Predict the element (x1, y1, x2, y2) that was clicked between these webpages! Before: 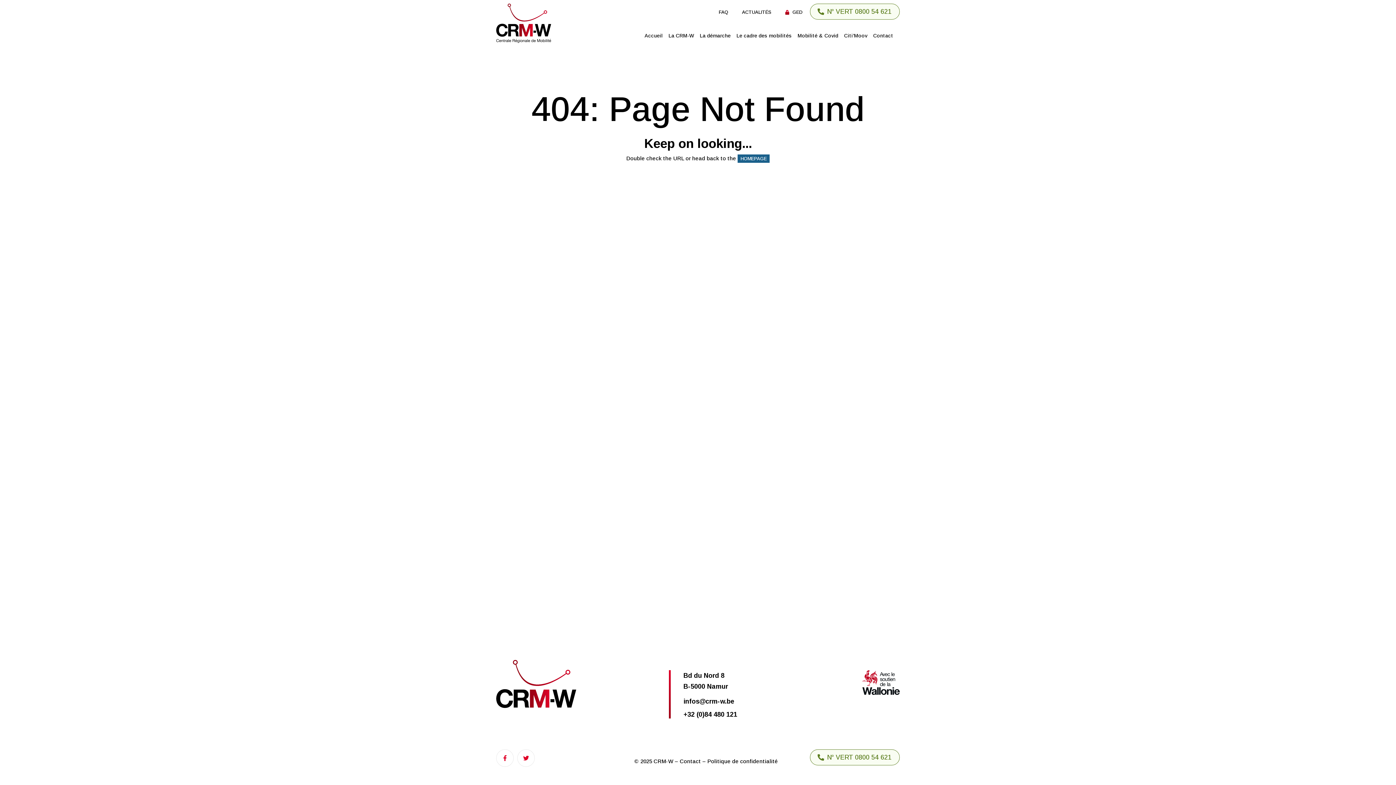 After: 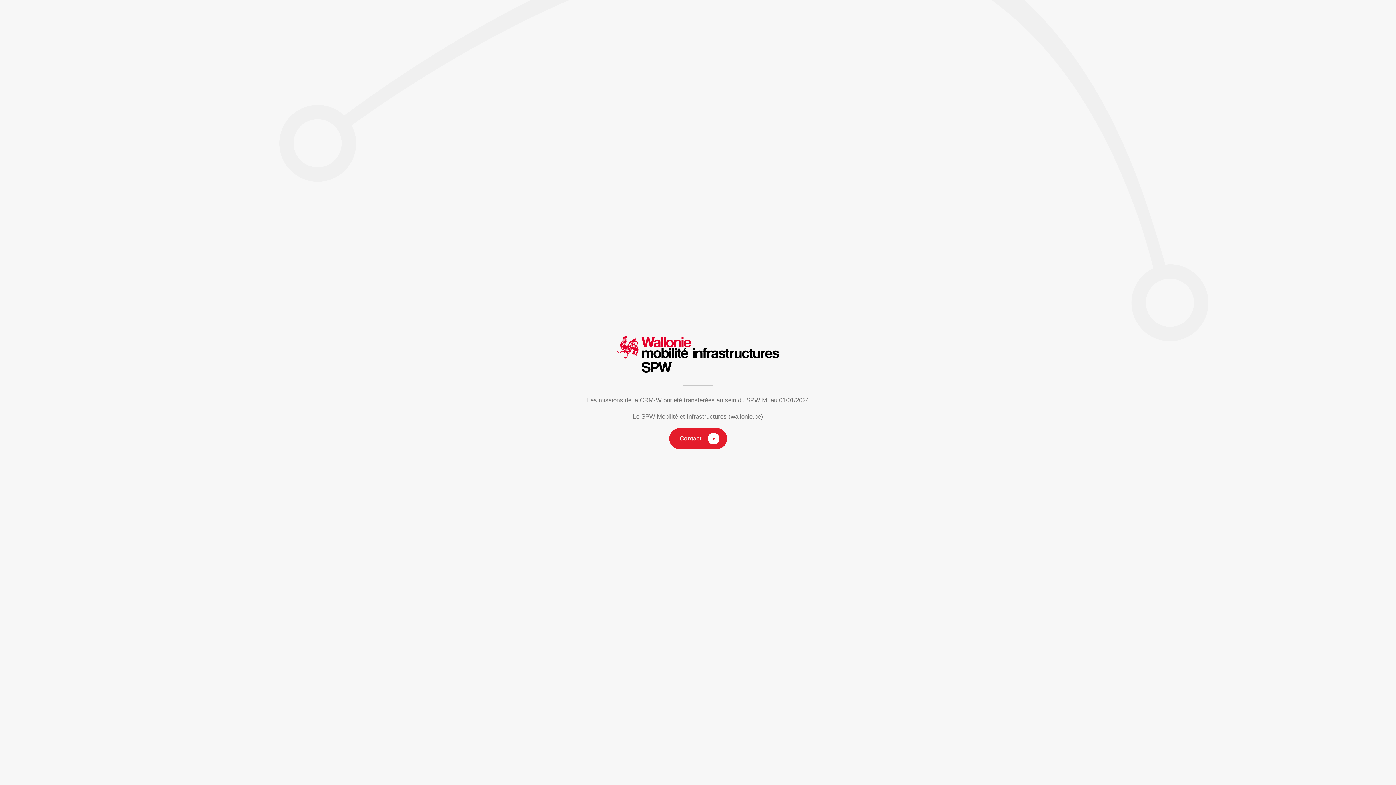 Action: label: La CRM-W bbox: (668, 27, 694, 43)